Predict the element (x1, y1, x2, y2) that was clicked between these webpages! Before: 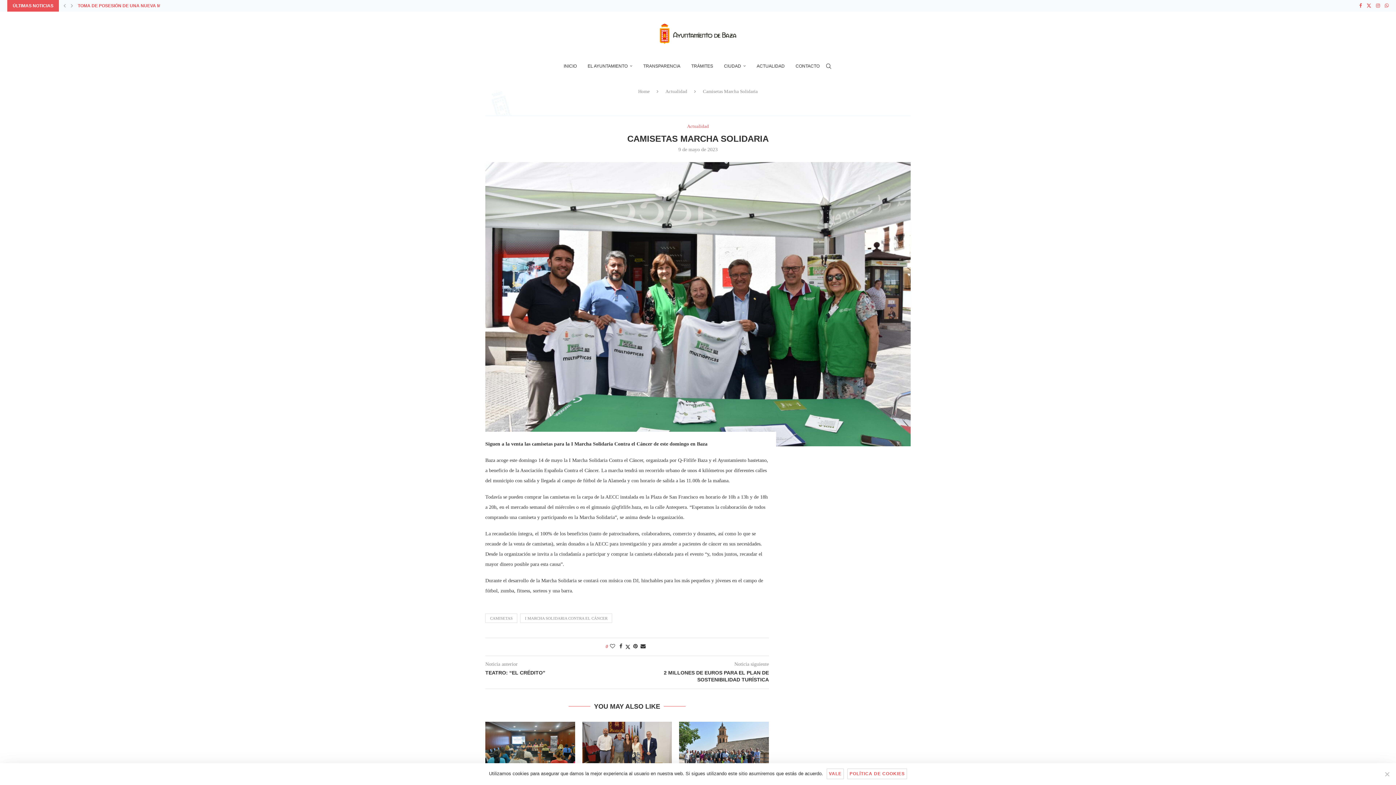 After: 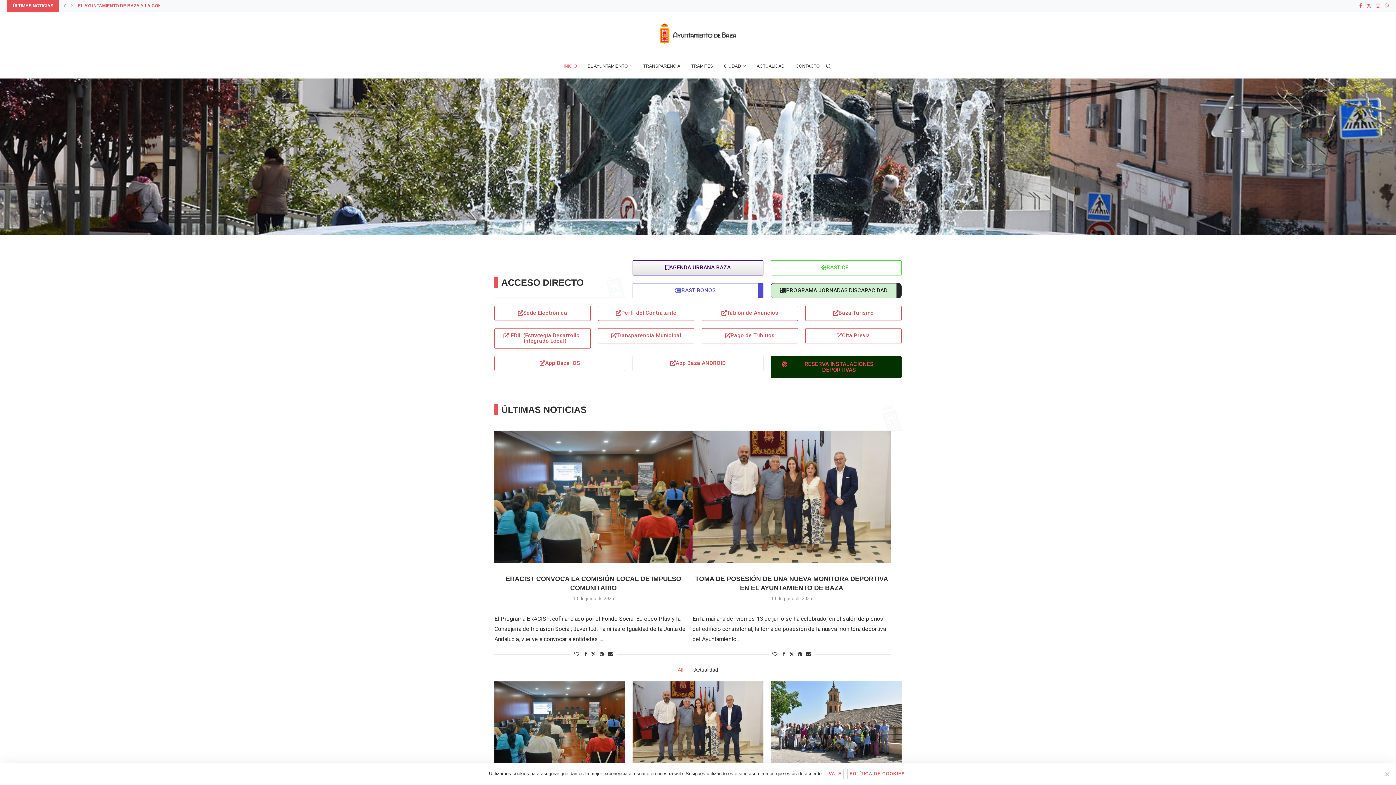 Action: bbox: (657, 22, 739, 44)